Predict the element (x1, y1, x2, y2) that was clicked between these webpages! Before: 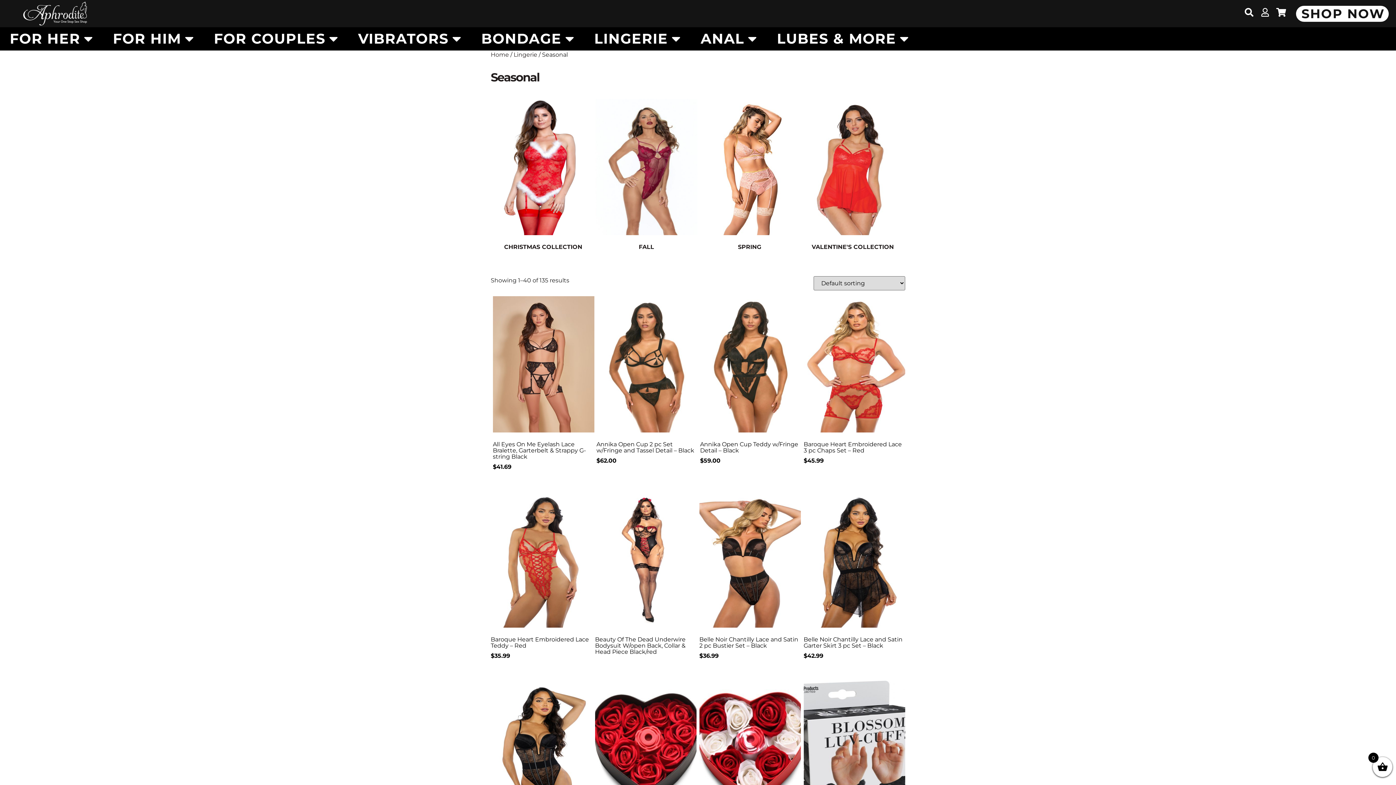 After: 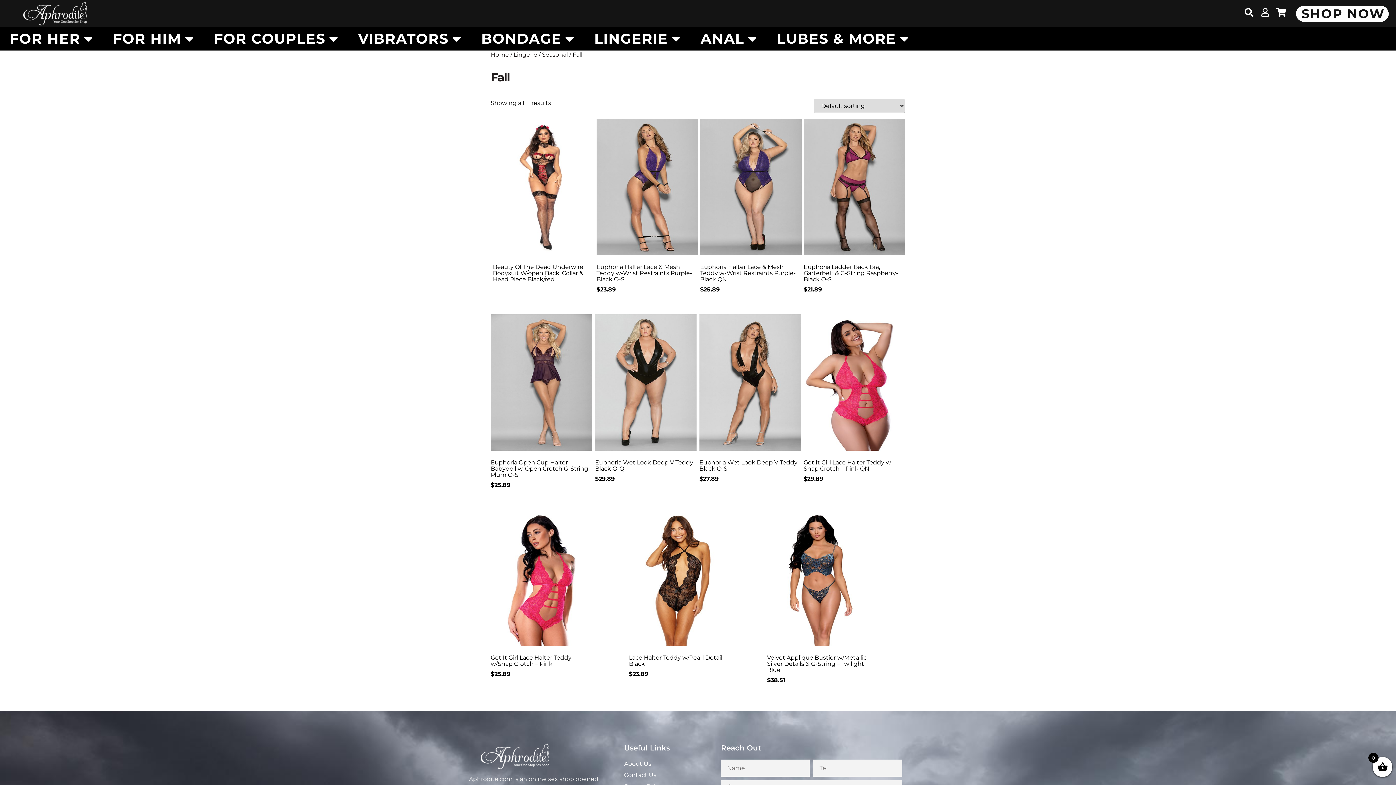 Action: label: Visit product category Fall bbox: (595, 98, 697, 252)